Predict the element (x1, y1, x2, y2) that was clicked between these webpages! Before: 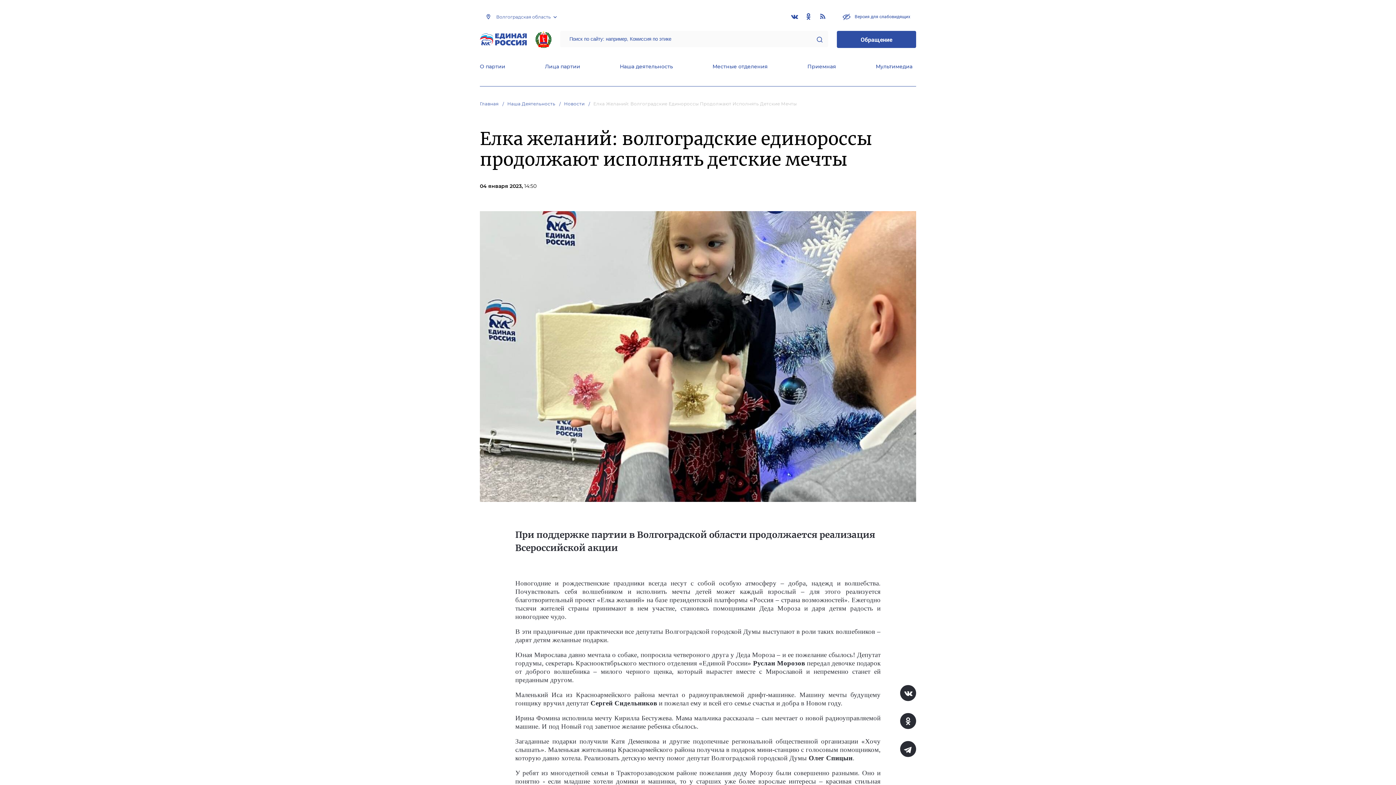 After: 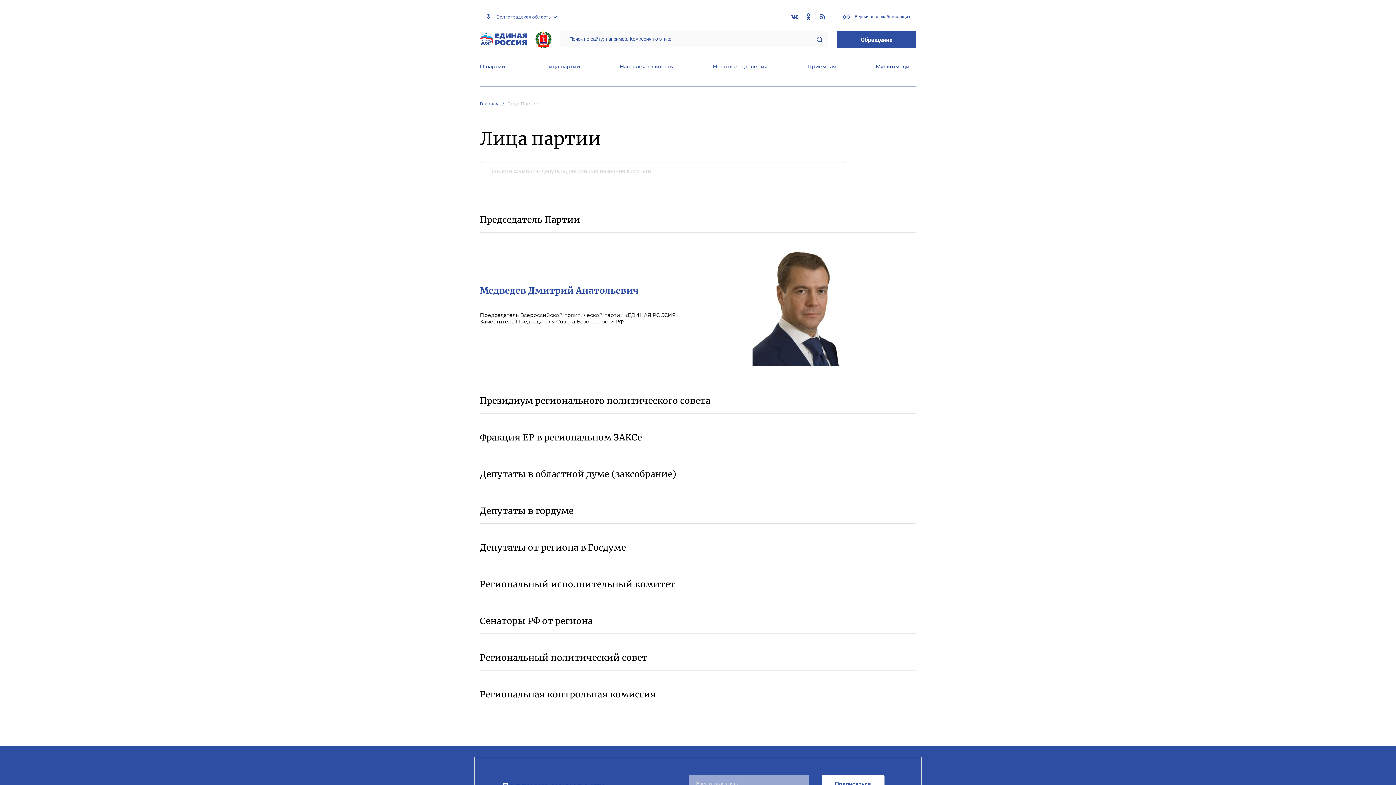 Action: bbox: (545, 63, 580, 71) label: Лица партии